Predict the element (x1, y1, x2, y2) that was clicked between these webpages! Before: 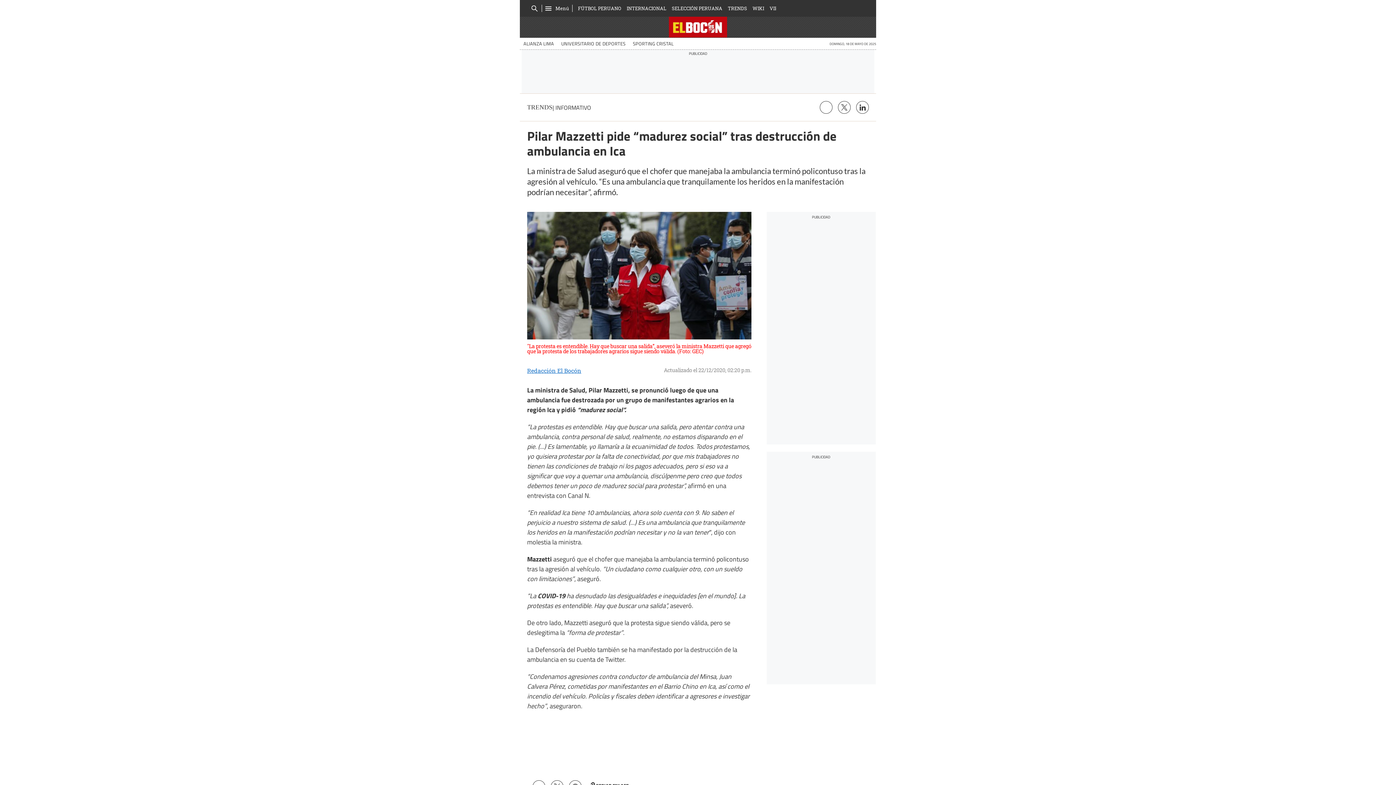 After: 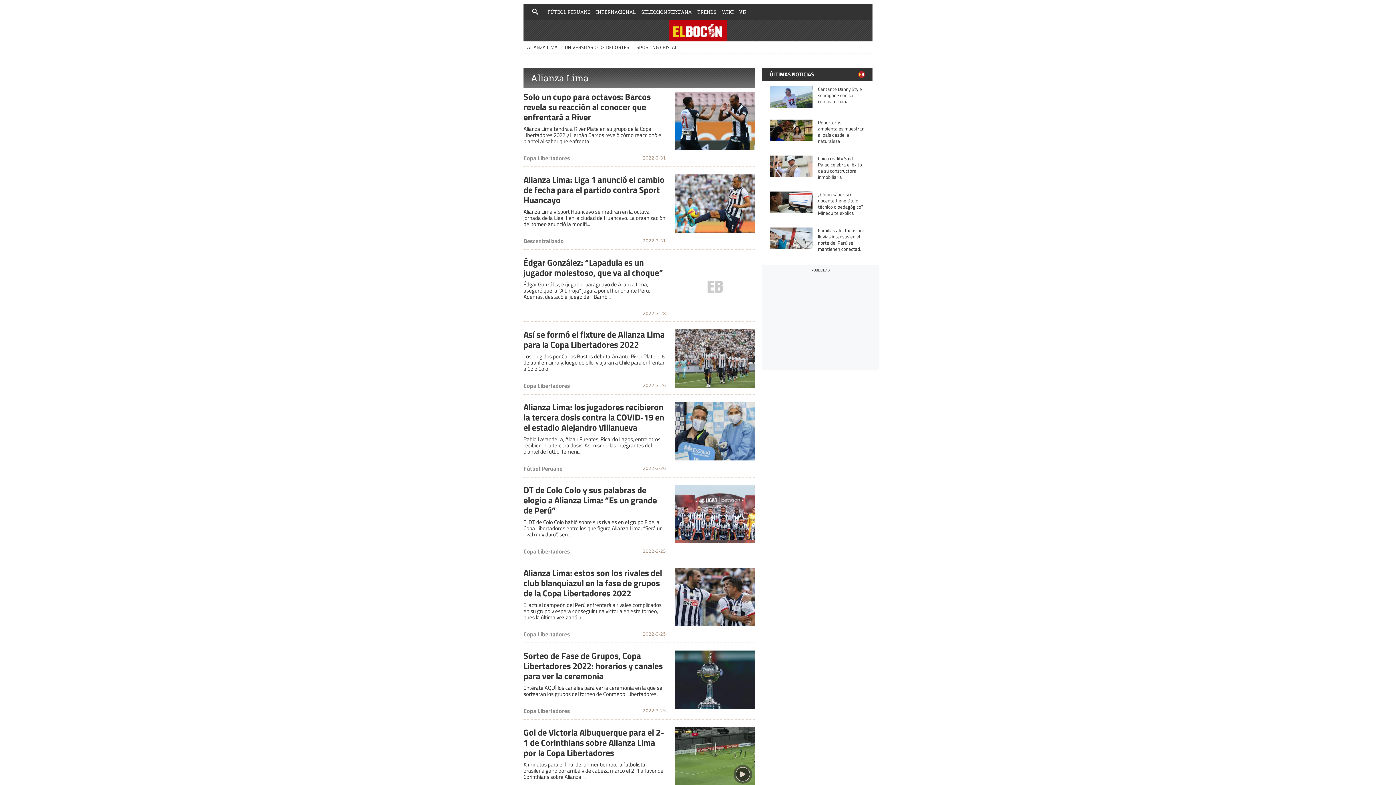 Action: bbox: (520, 37, 557, 49) label: ALIANZA LIMA